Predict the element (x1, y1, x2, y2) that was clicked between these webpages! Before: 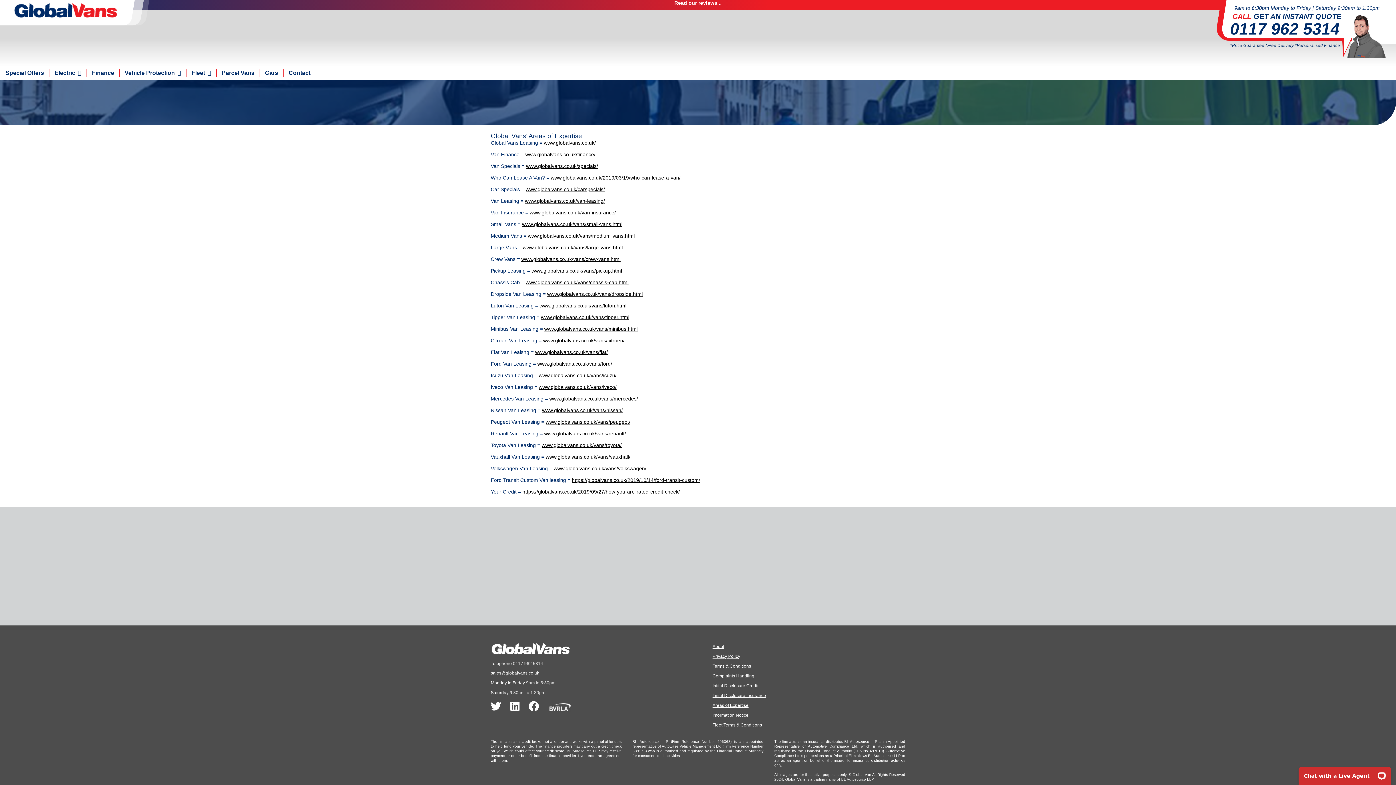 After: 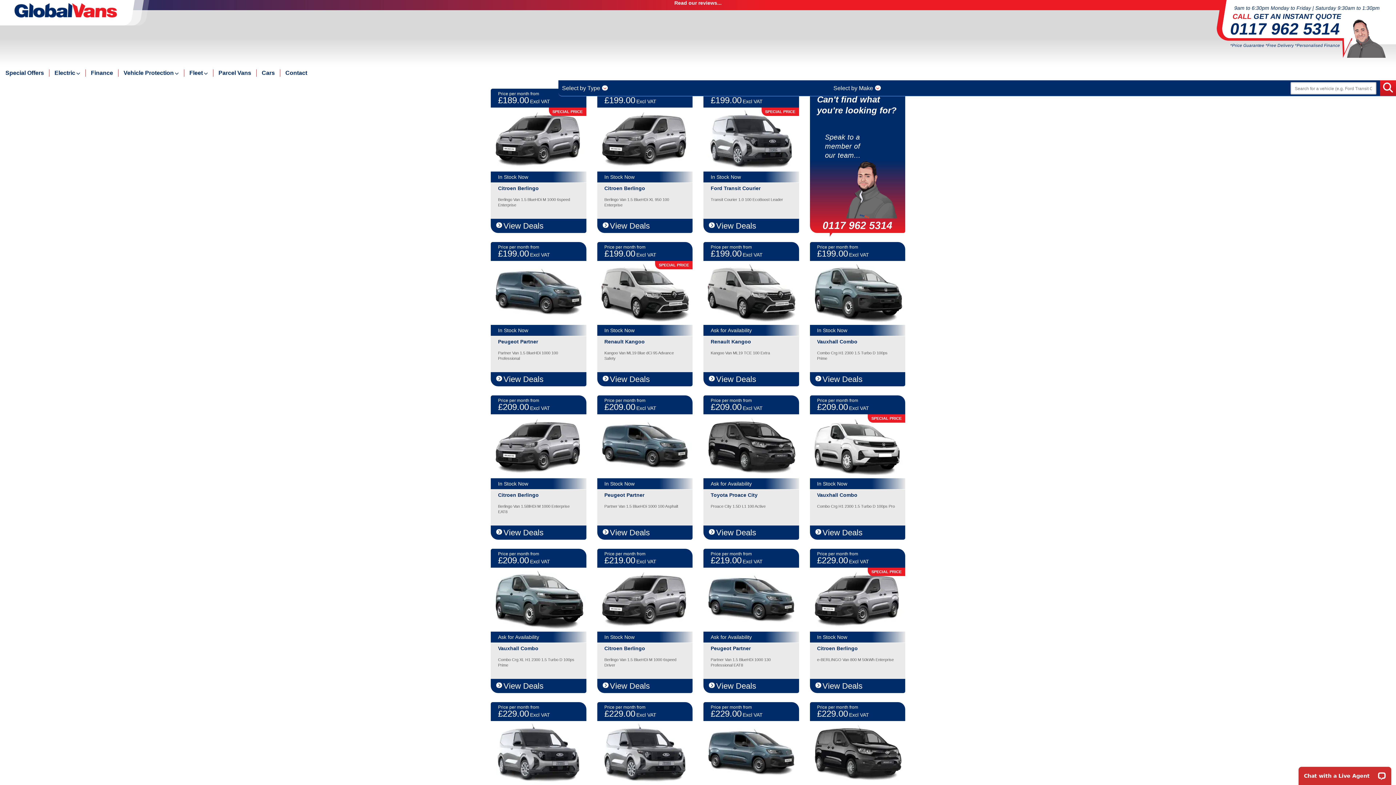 Action: label: www.globalvans.co.uk/vans/small-vans.html bbox: (522, 221, 622, 227)